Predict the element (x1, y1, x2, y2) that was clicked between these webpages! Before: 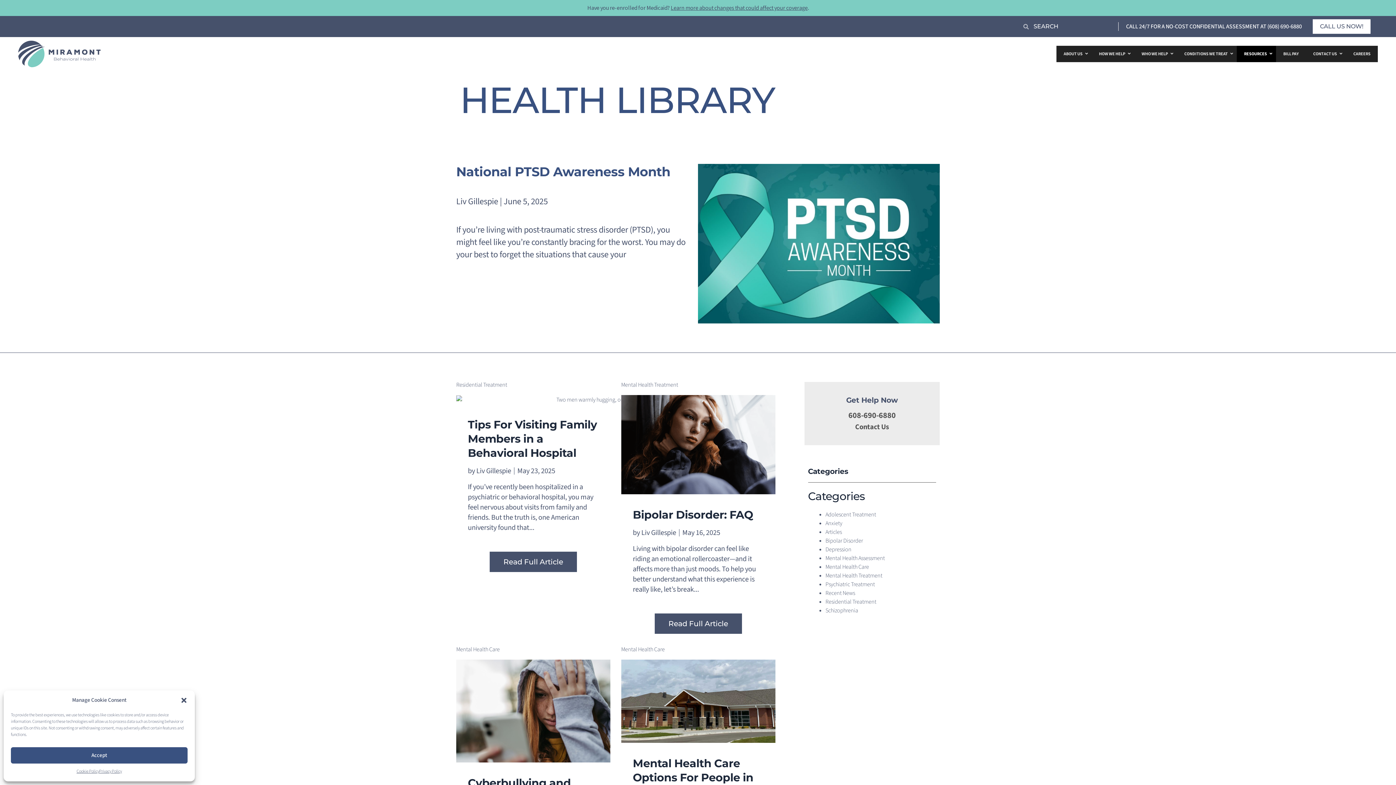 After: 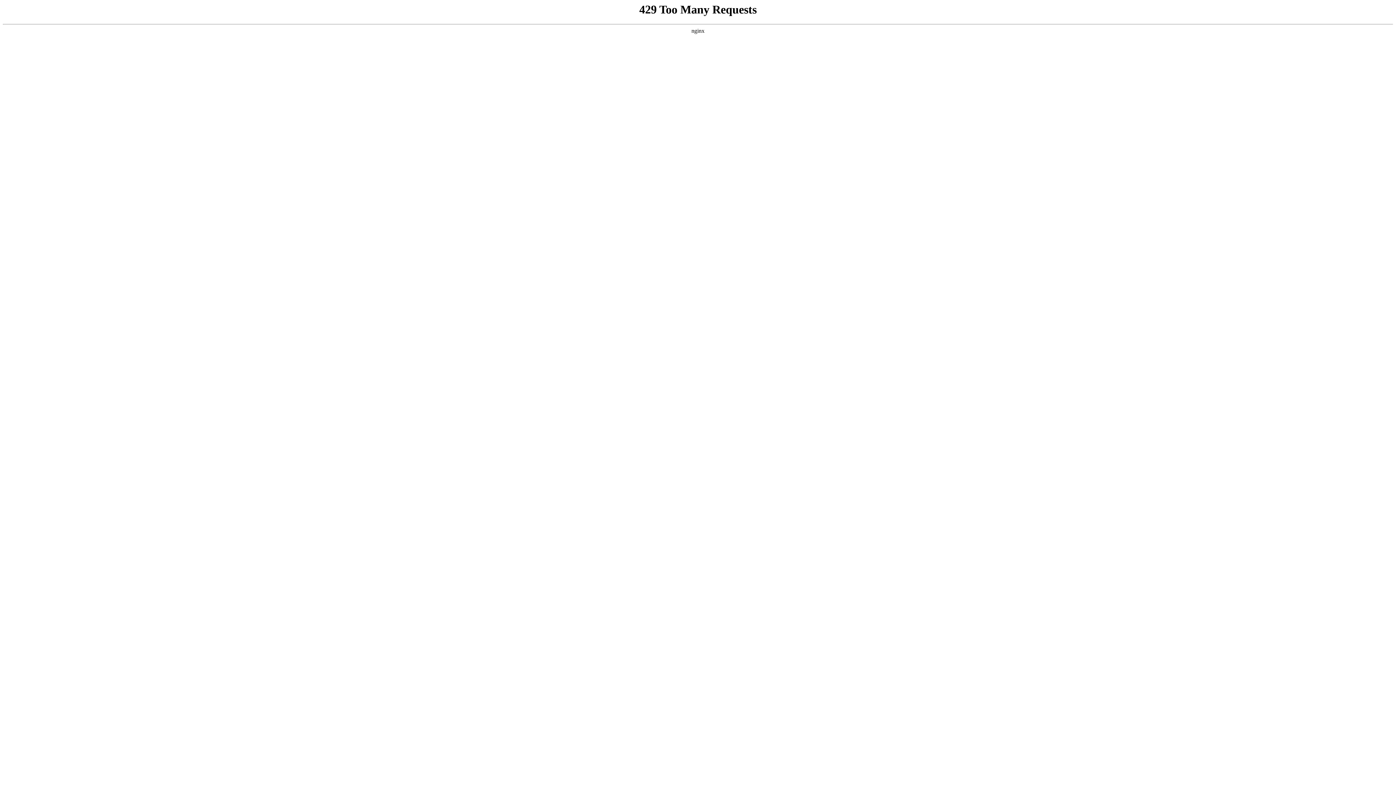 Action: bbox: (825, 510, 876, 518) label: Adolescent Treatment